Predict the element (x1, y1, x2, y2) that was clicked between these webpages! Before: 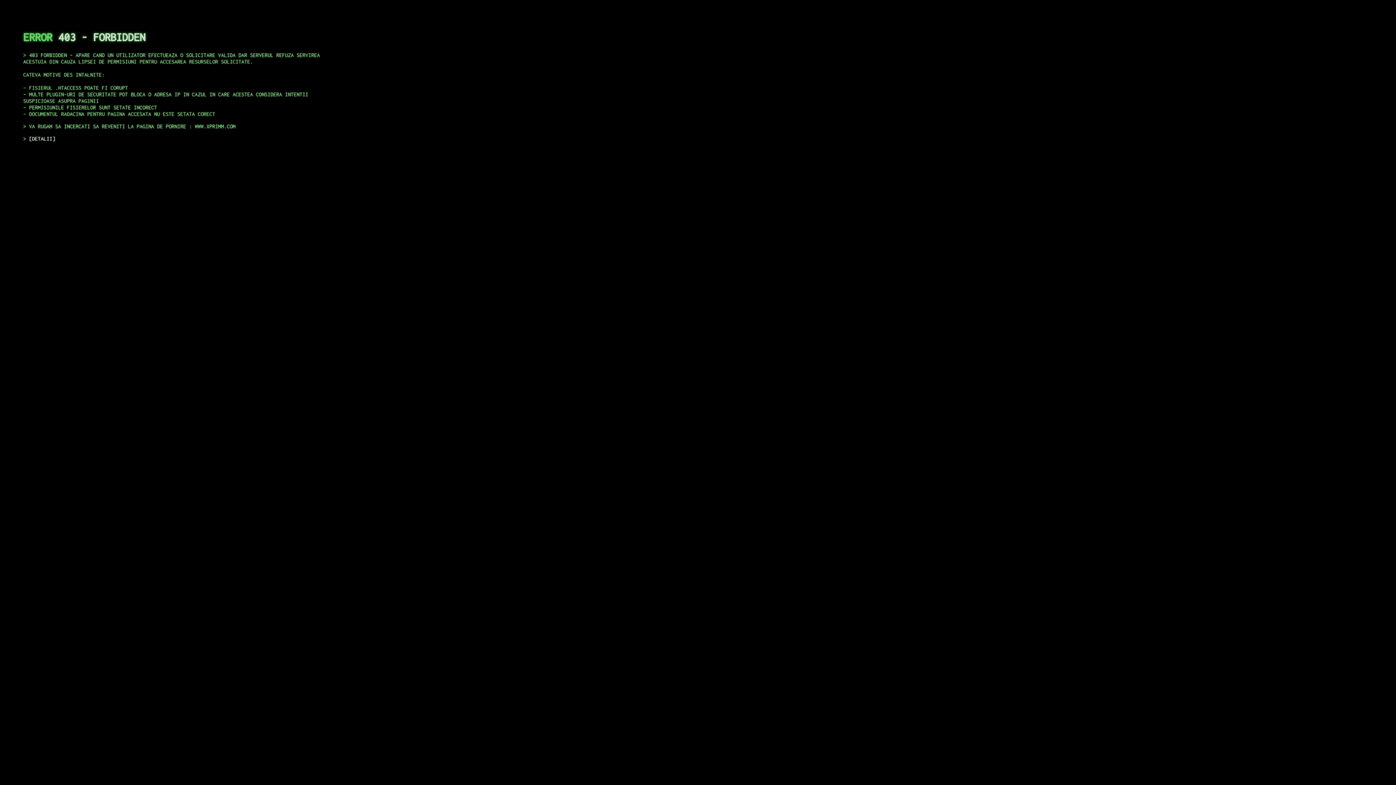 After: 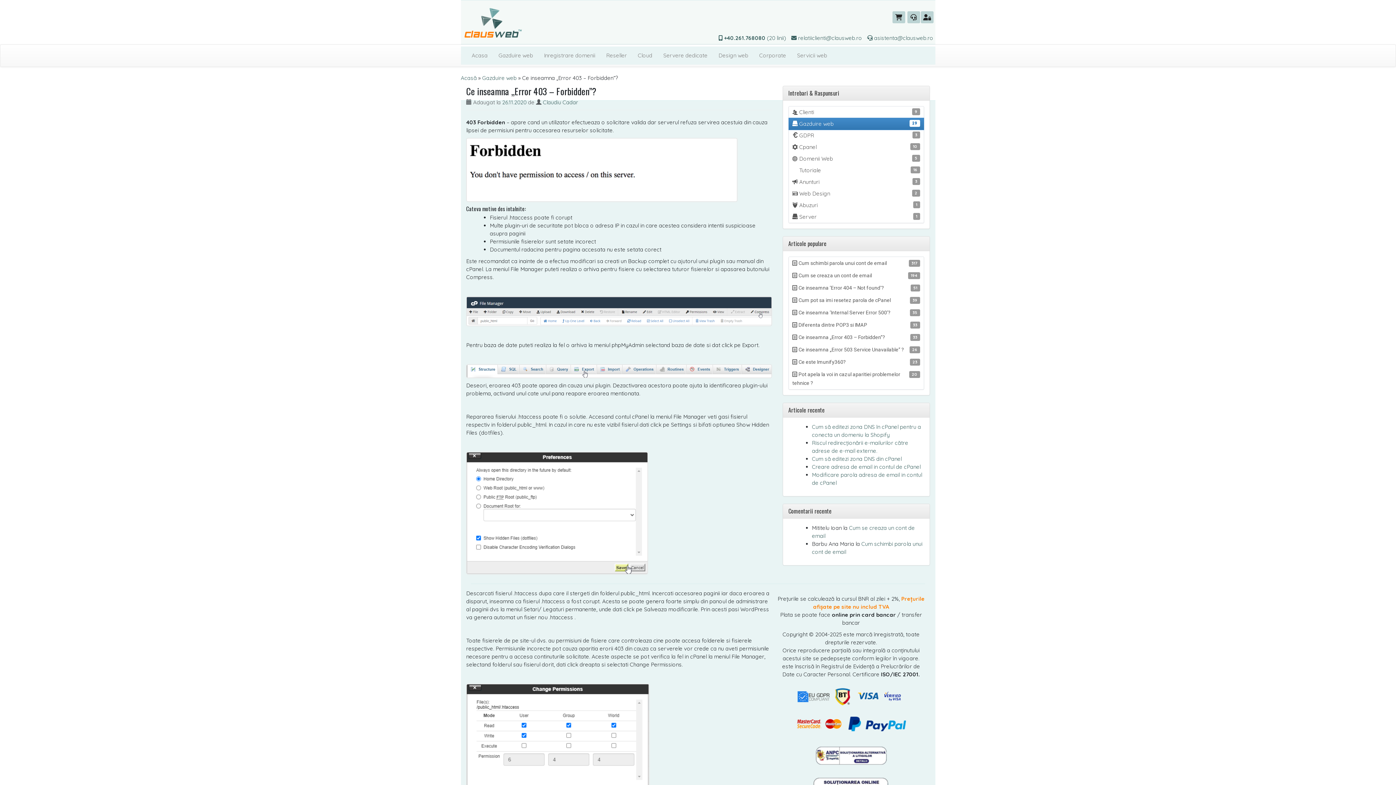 Action: bbox: (29, 135, 55, 141) label: DETALII